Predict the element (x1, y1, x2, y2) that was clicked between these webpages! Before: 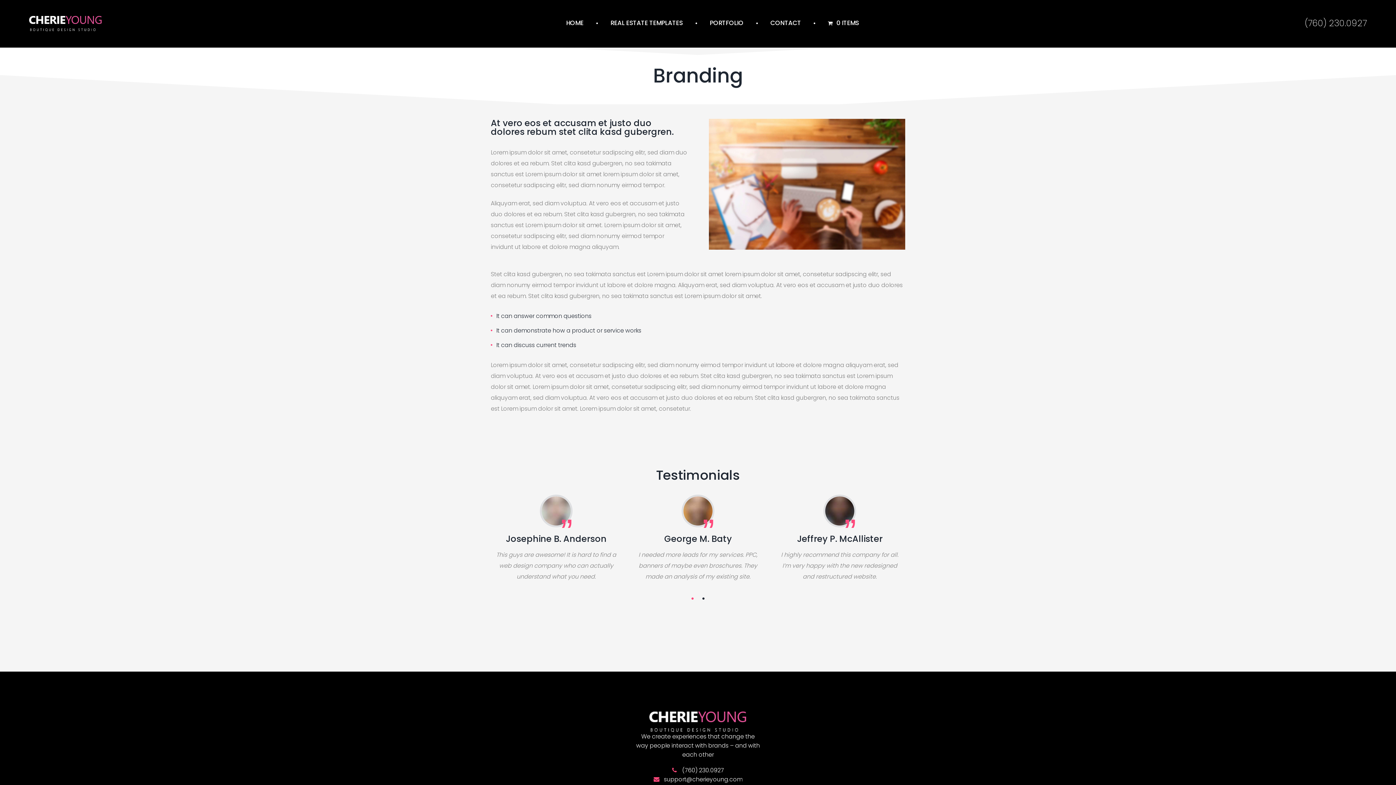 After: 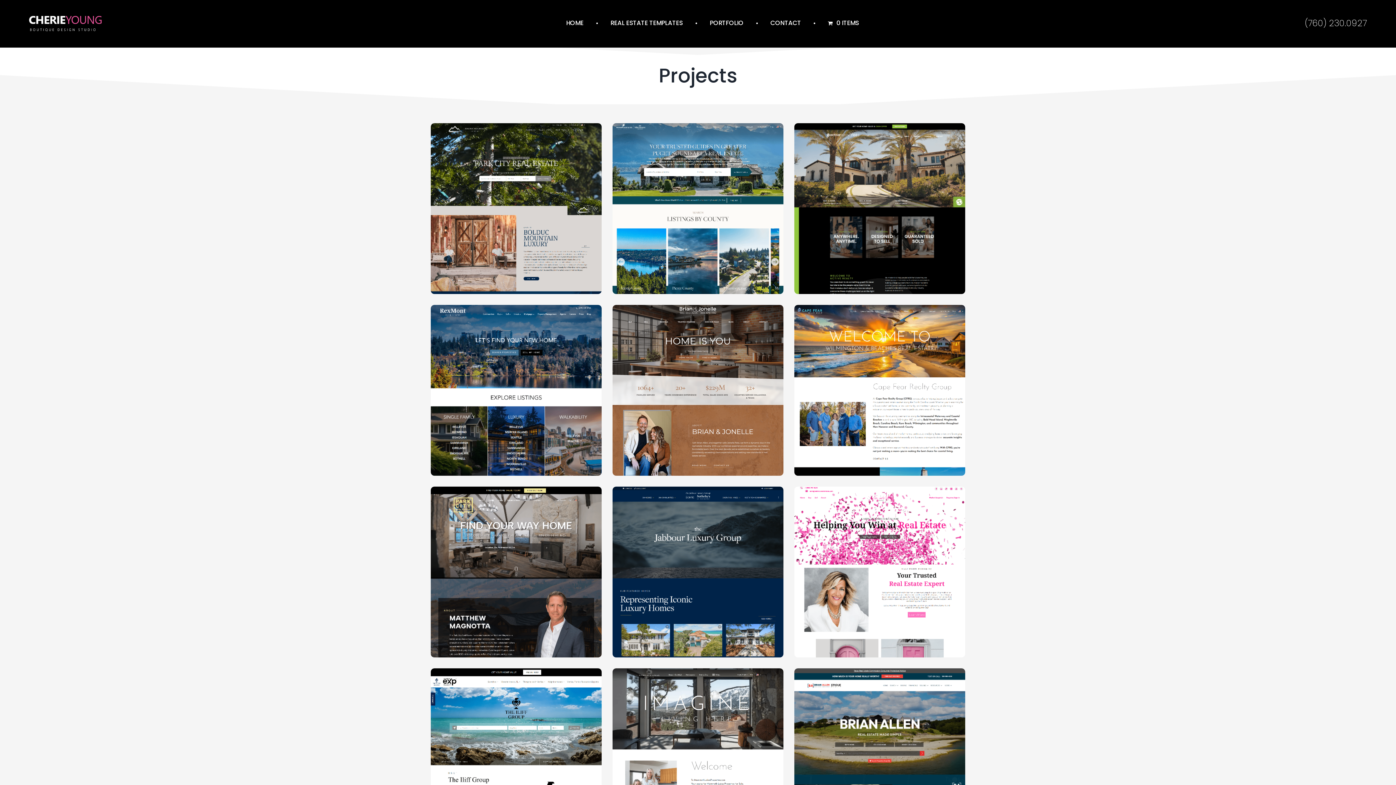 Action: bbox: (709, 0, 745, 47) label: PORTFOLIO